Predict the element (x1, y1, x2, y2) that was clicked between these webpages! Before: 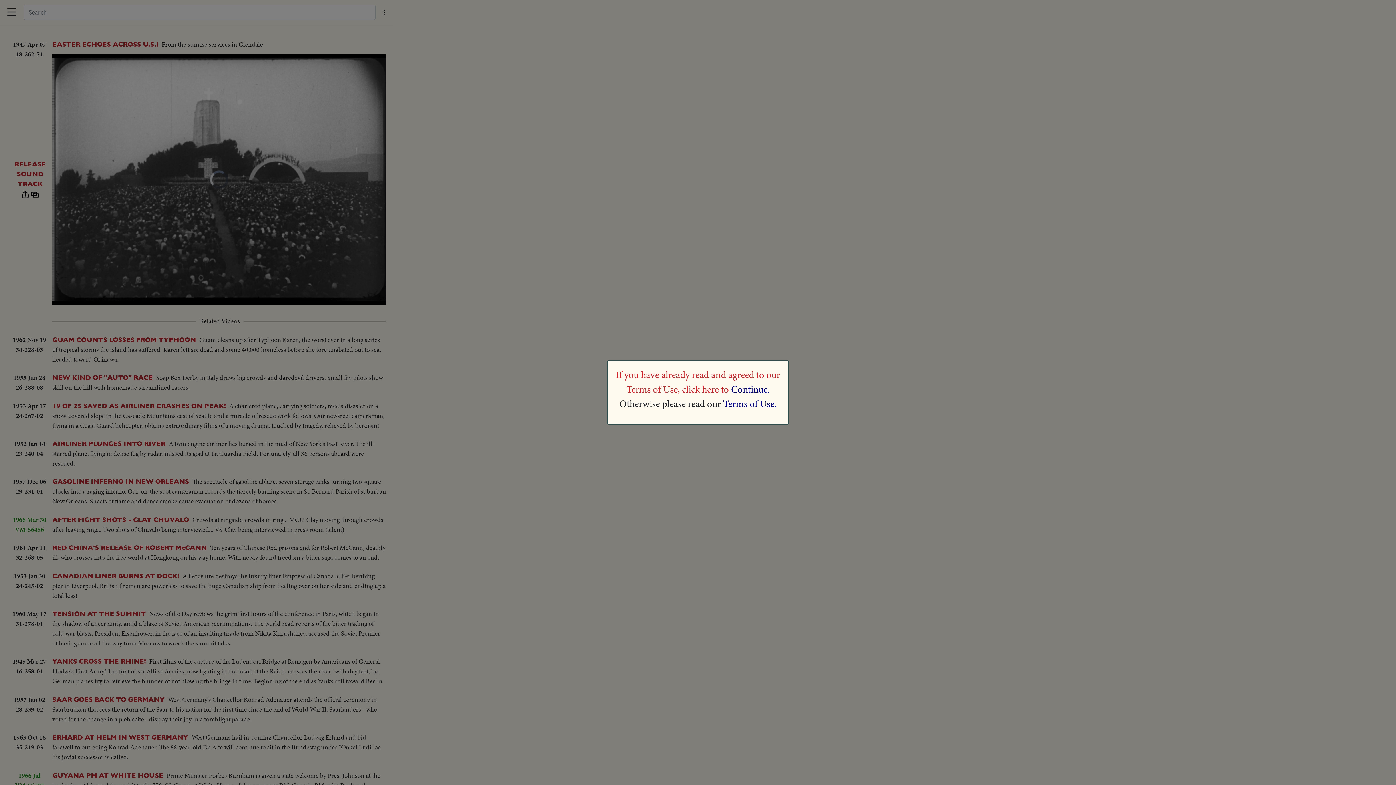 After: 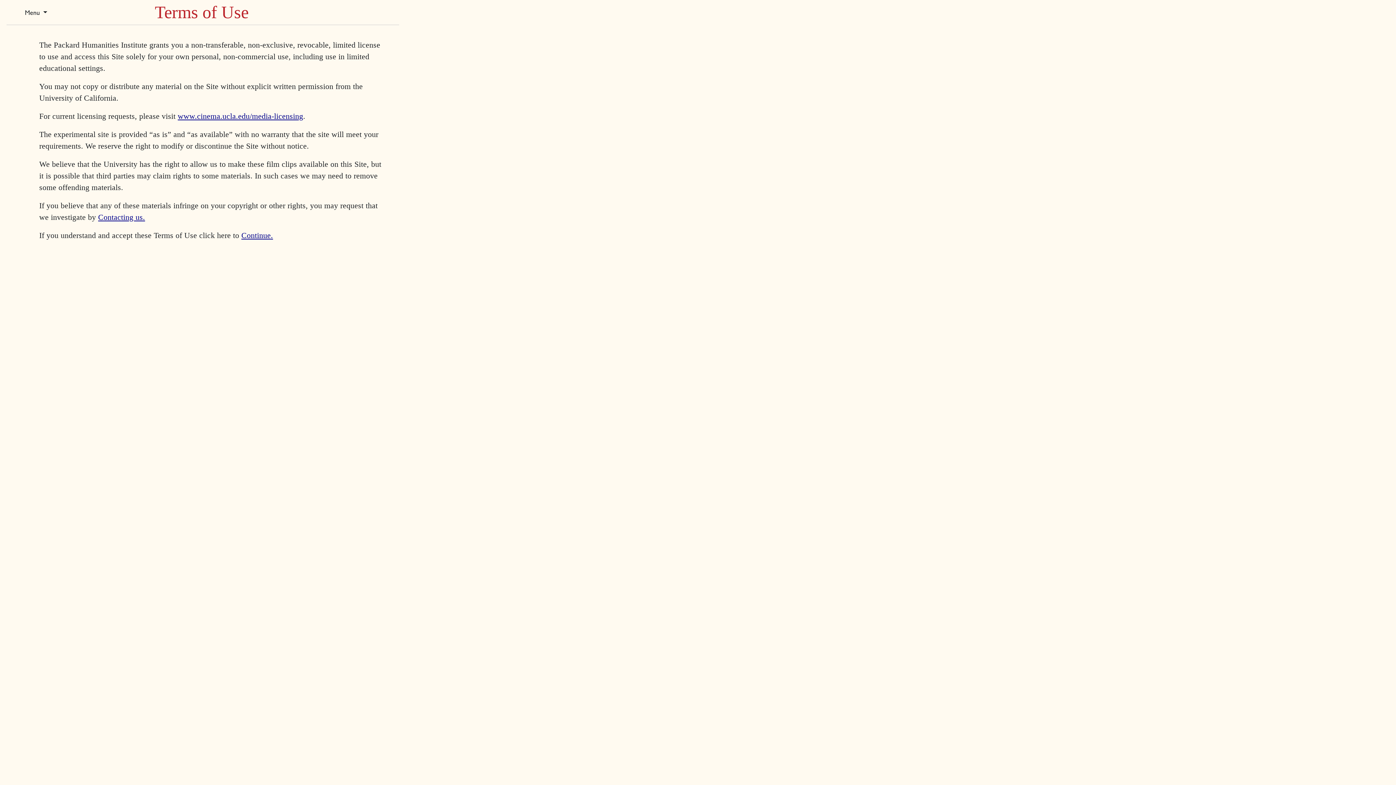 Action: label: Terms of Use. bbox: (723, 397, 776, 410)